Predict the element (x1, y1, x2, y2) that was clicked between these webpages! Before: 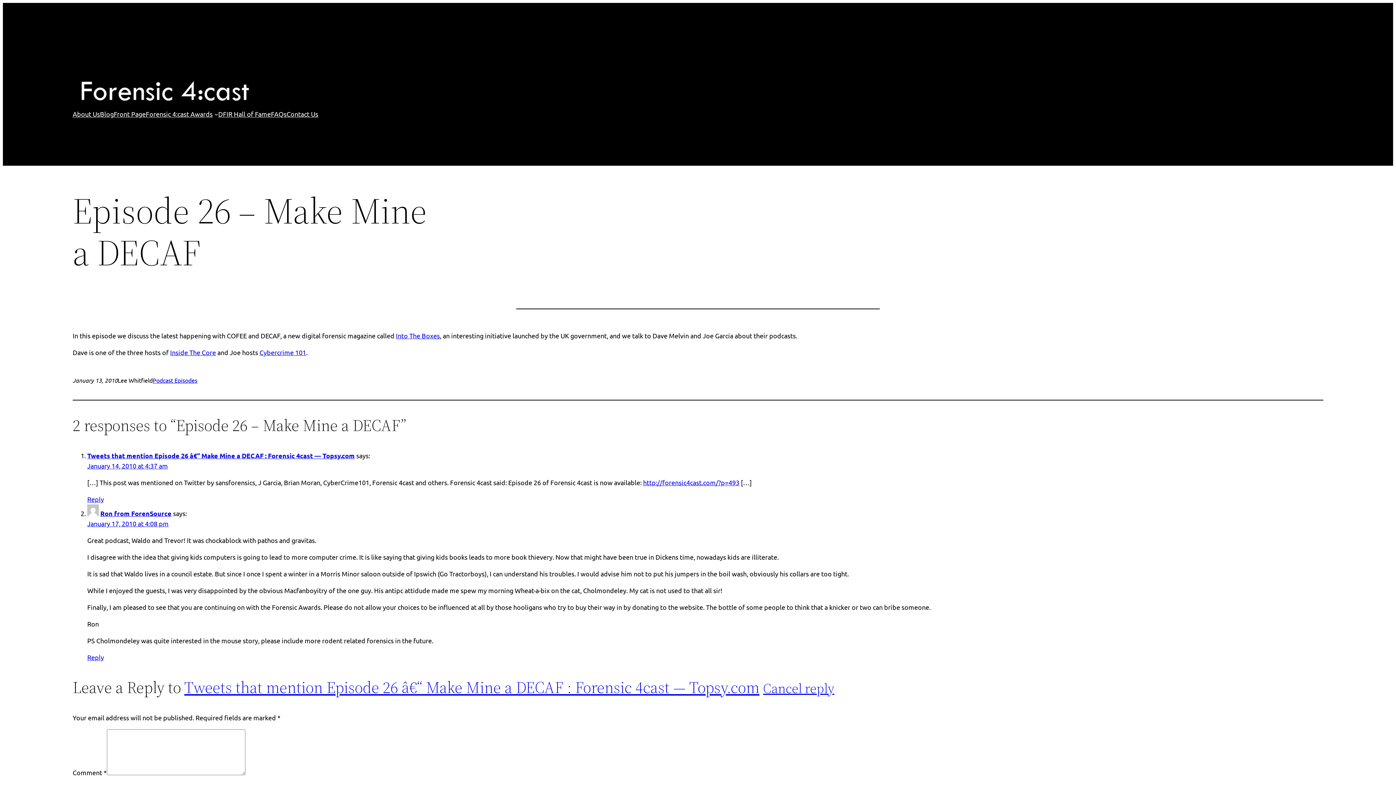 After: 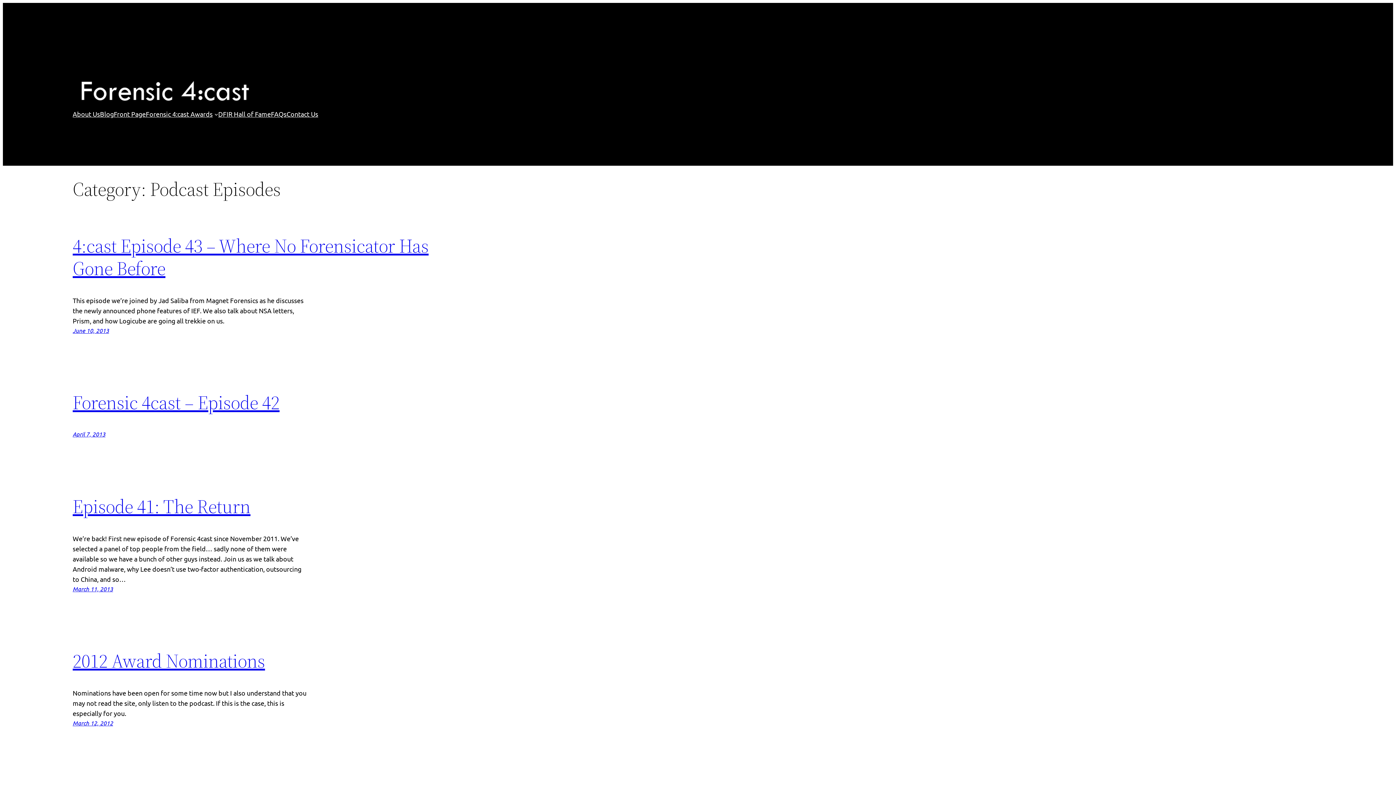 Action: bbox: (152, 376, 197, 384) label: Podcast Episodes